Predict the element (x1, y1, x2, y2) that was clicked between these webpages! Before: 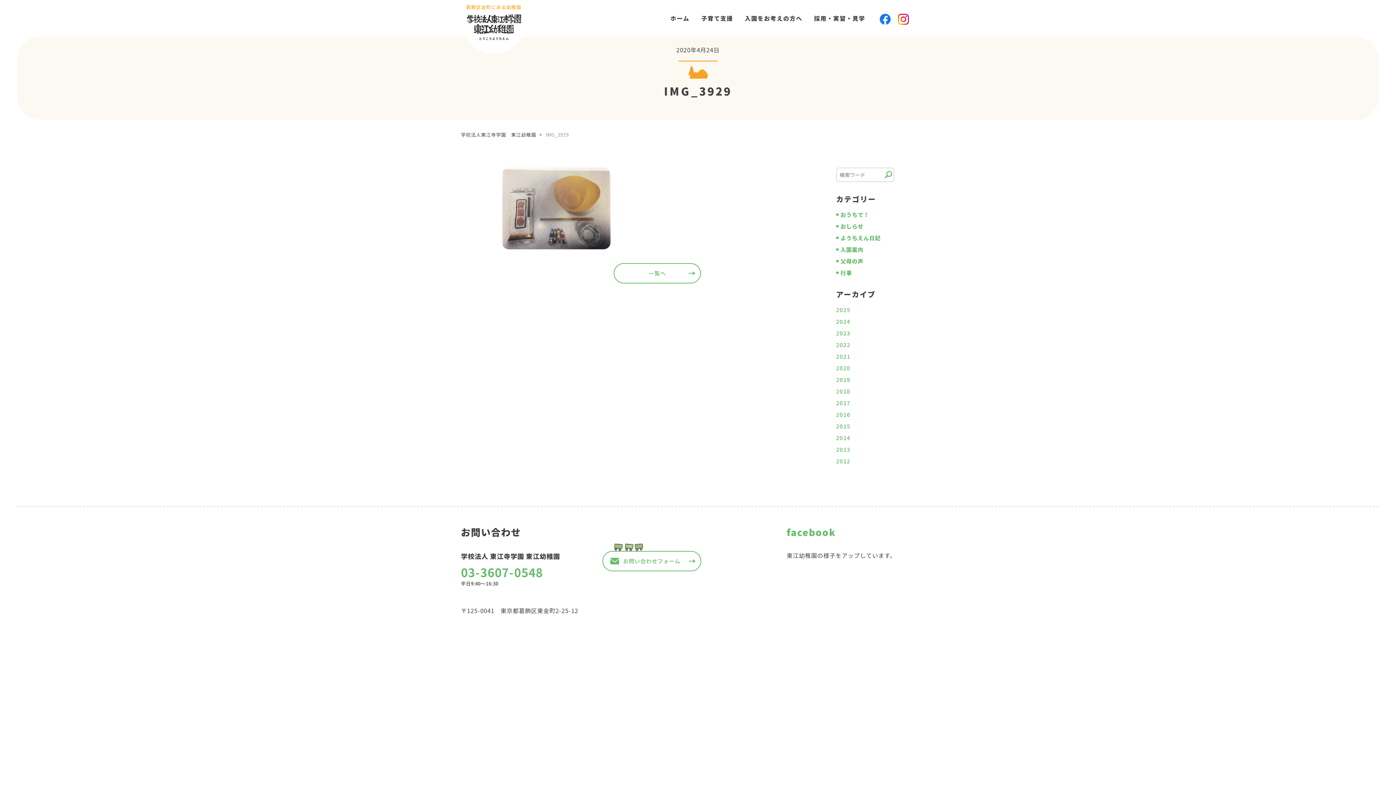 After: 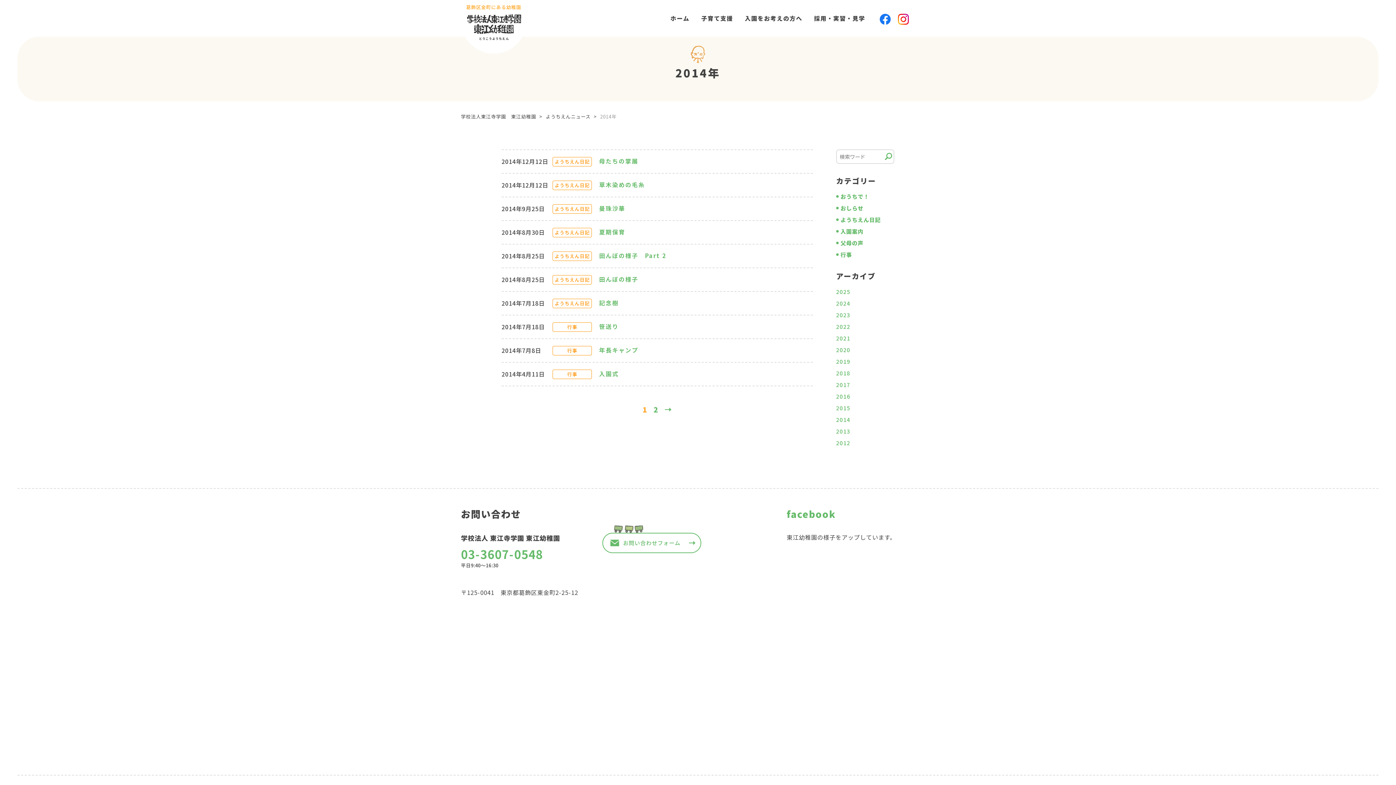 Action: label: 2014 bbox: (836, 434, 850, 441)